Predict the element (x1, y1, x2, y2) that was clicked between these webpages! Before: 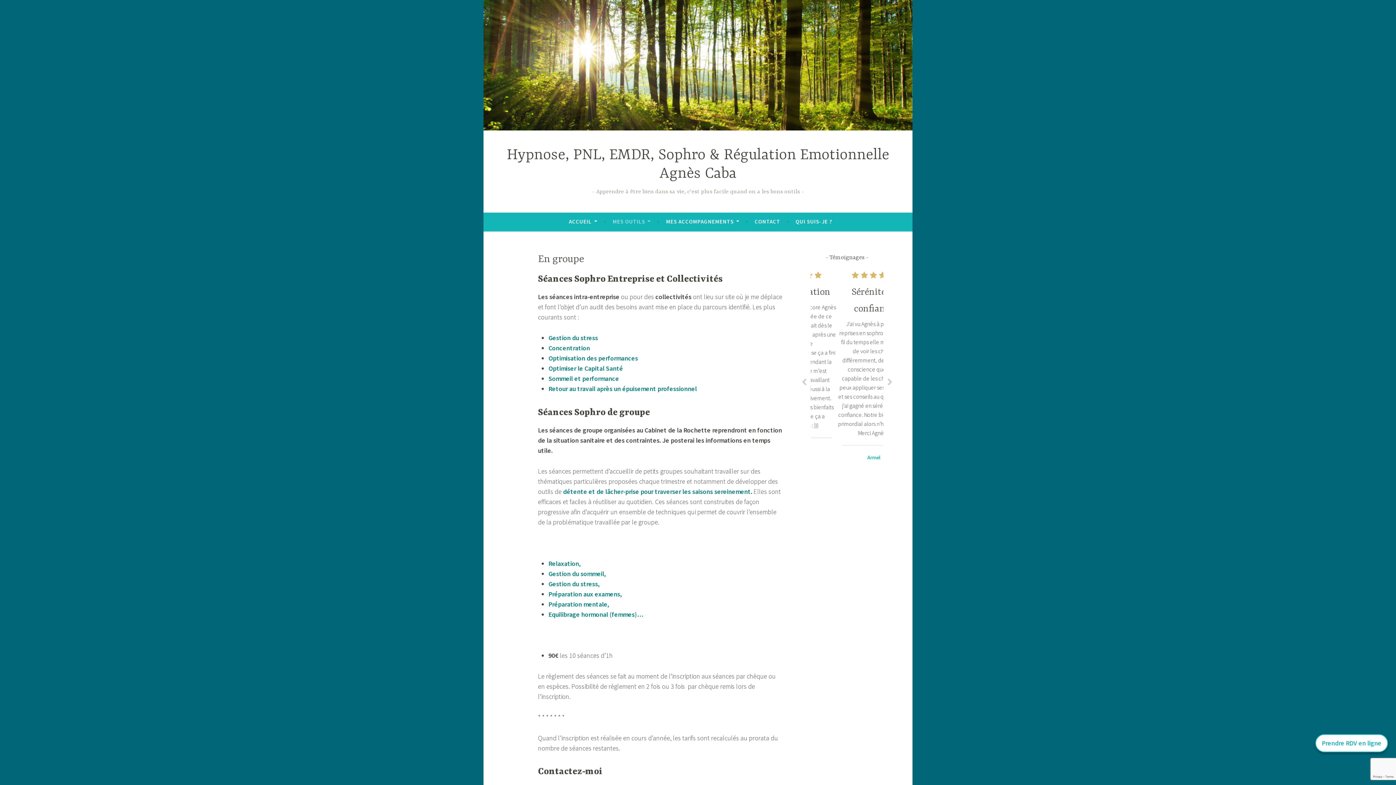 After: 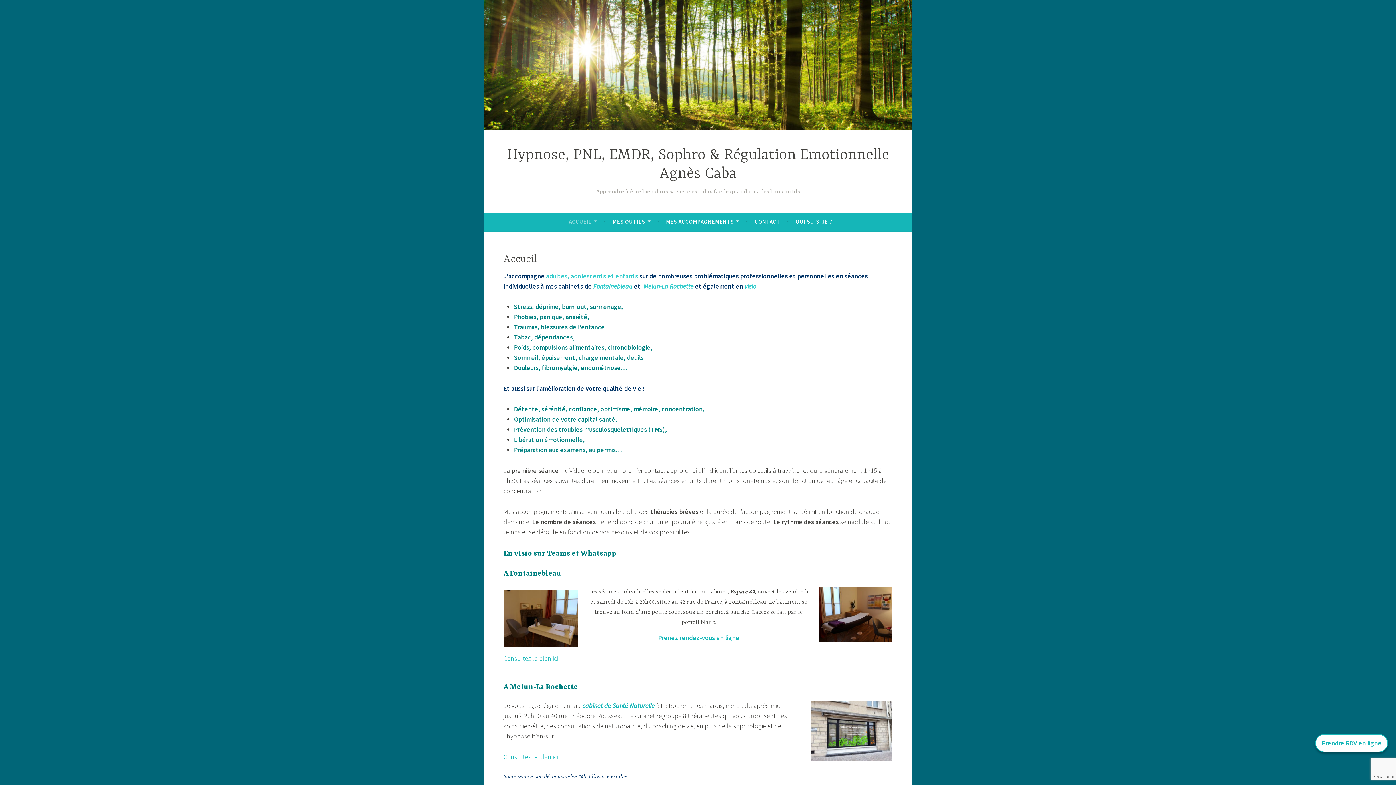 Action: bbox: (483, 0, 912, 130)